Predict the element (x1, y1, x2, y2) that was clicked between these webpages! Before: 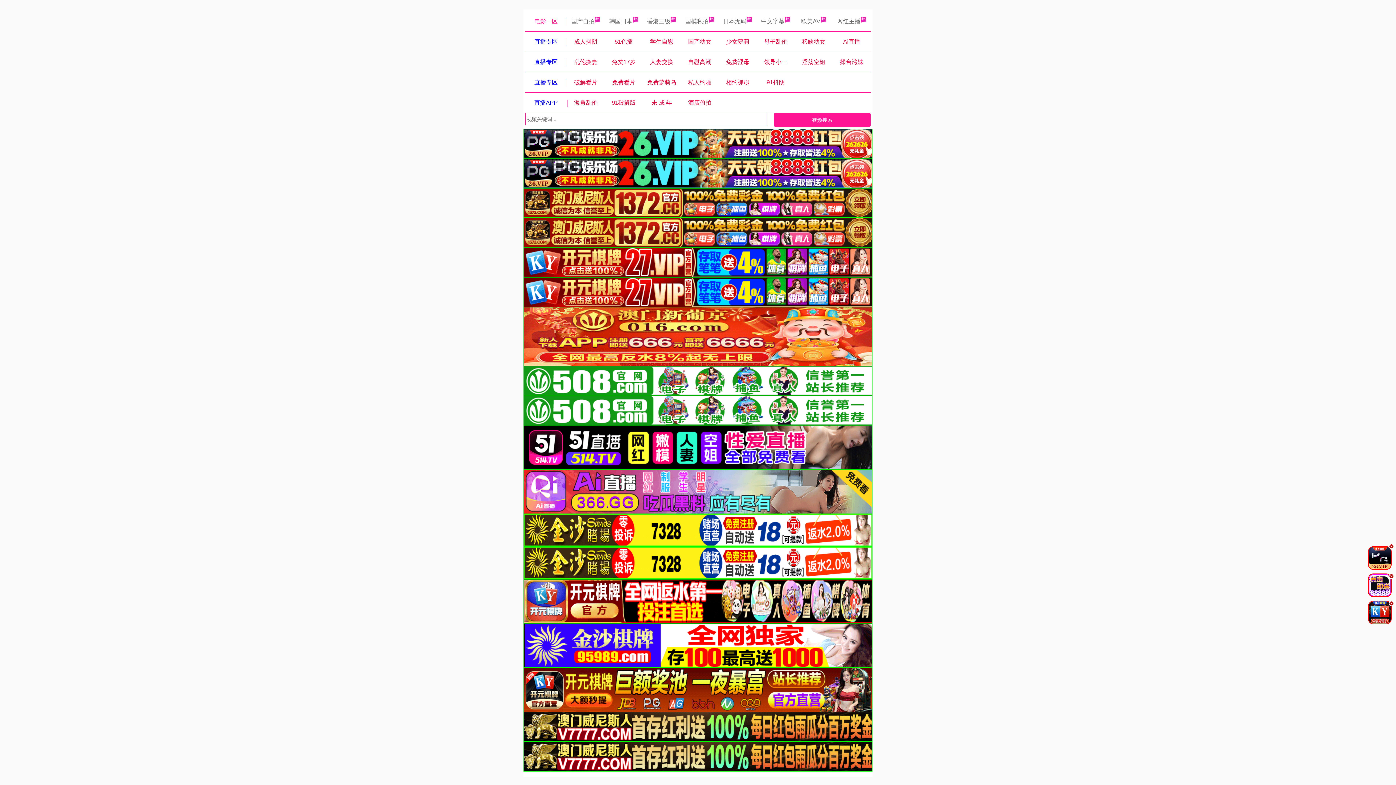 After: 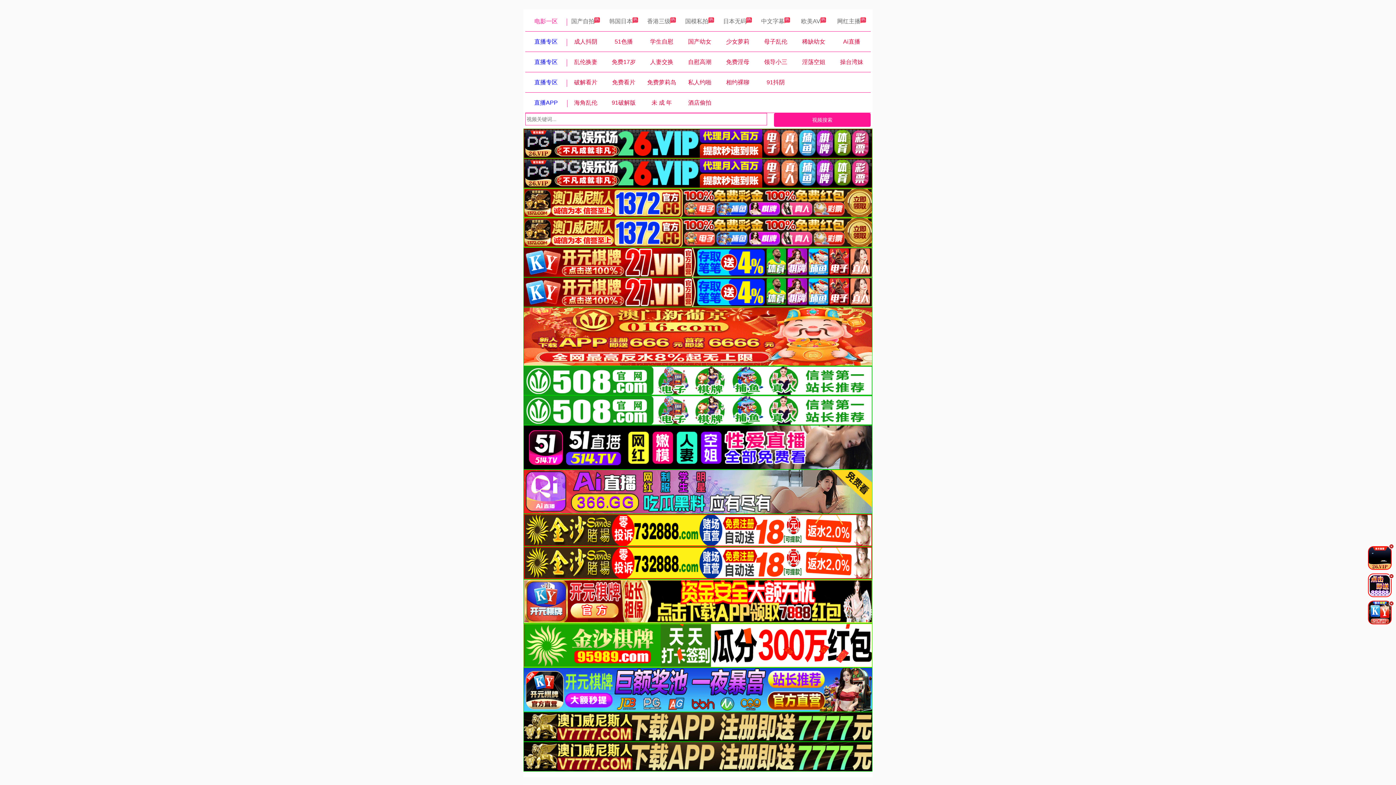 Action: bbox: (726, 79, 749, 85) label: 相约裸聊